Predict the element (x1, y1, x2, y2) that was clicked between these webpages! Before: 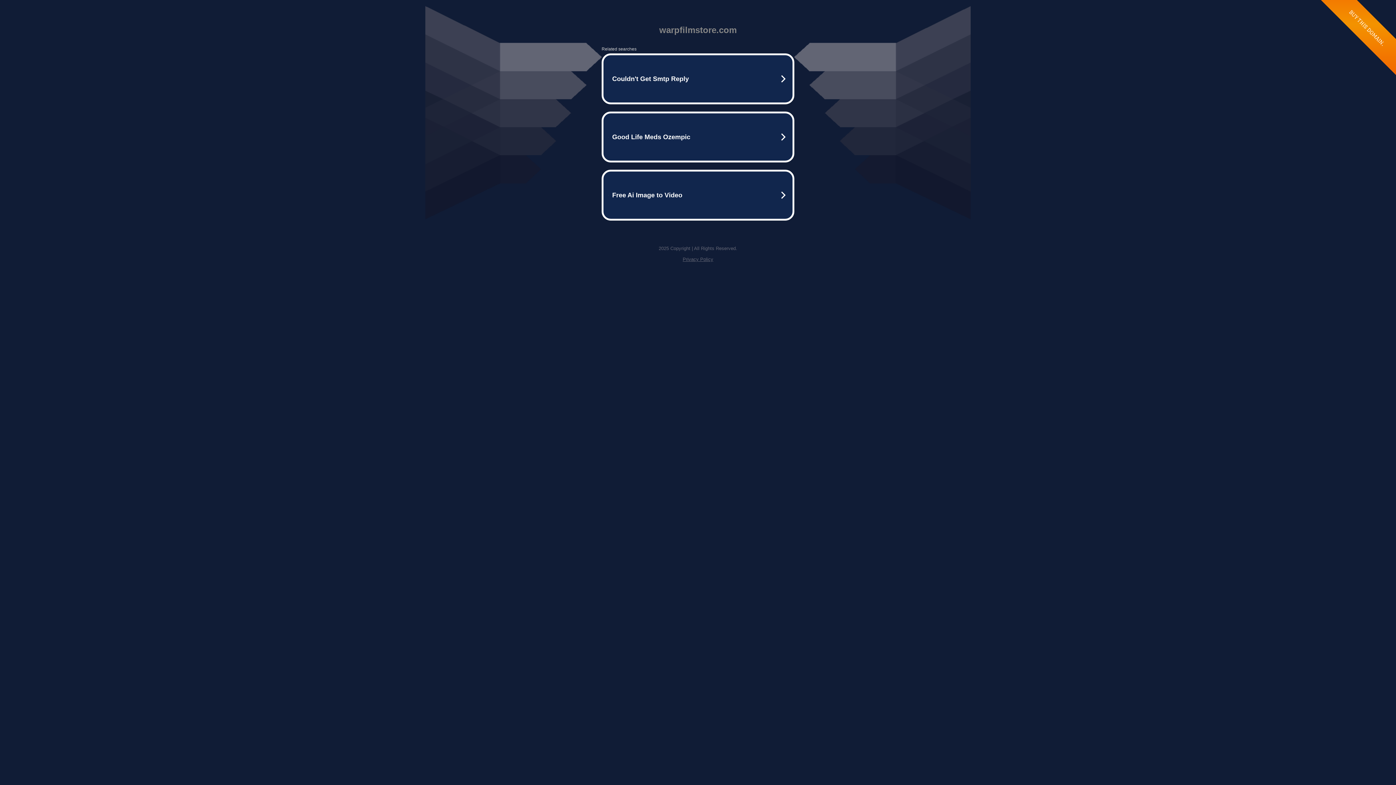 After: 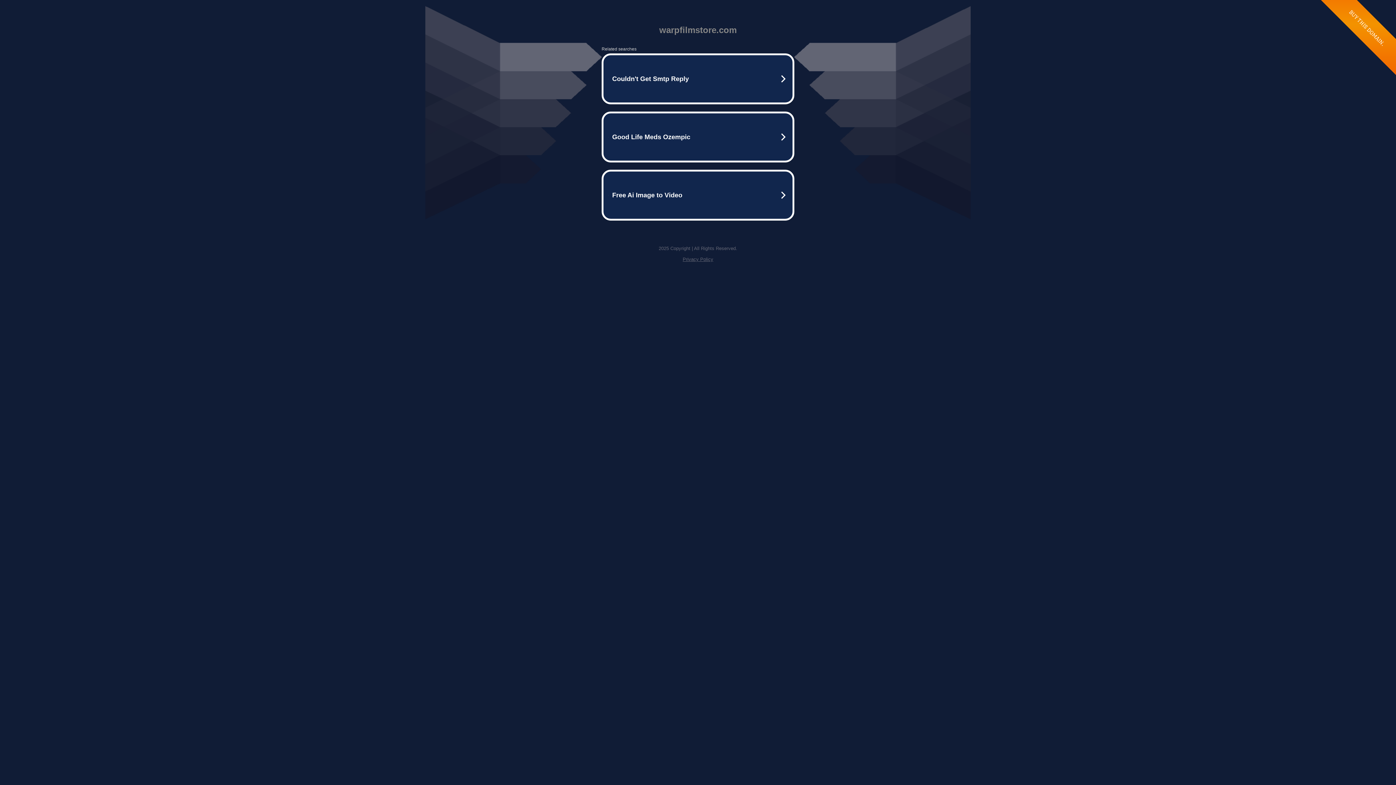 Action: bbox: (682, 256, 713, 262) label: Privacy Policy